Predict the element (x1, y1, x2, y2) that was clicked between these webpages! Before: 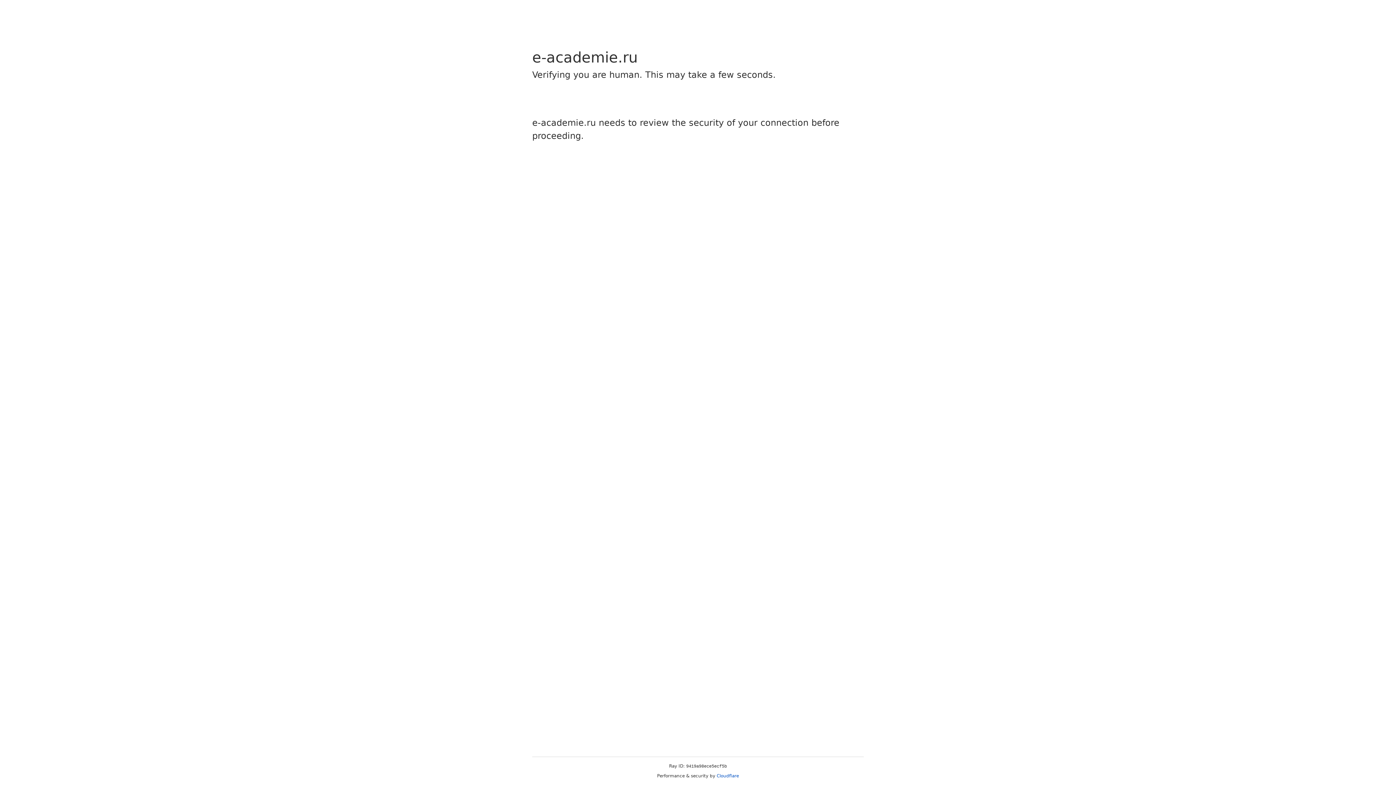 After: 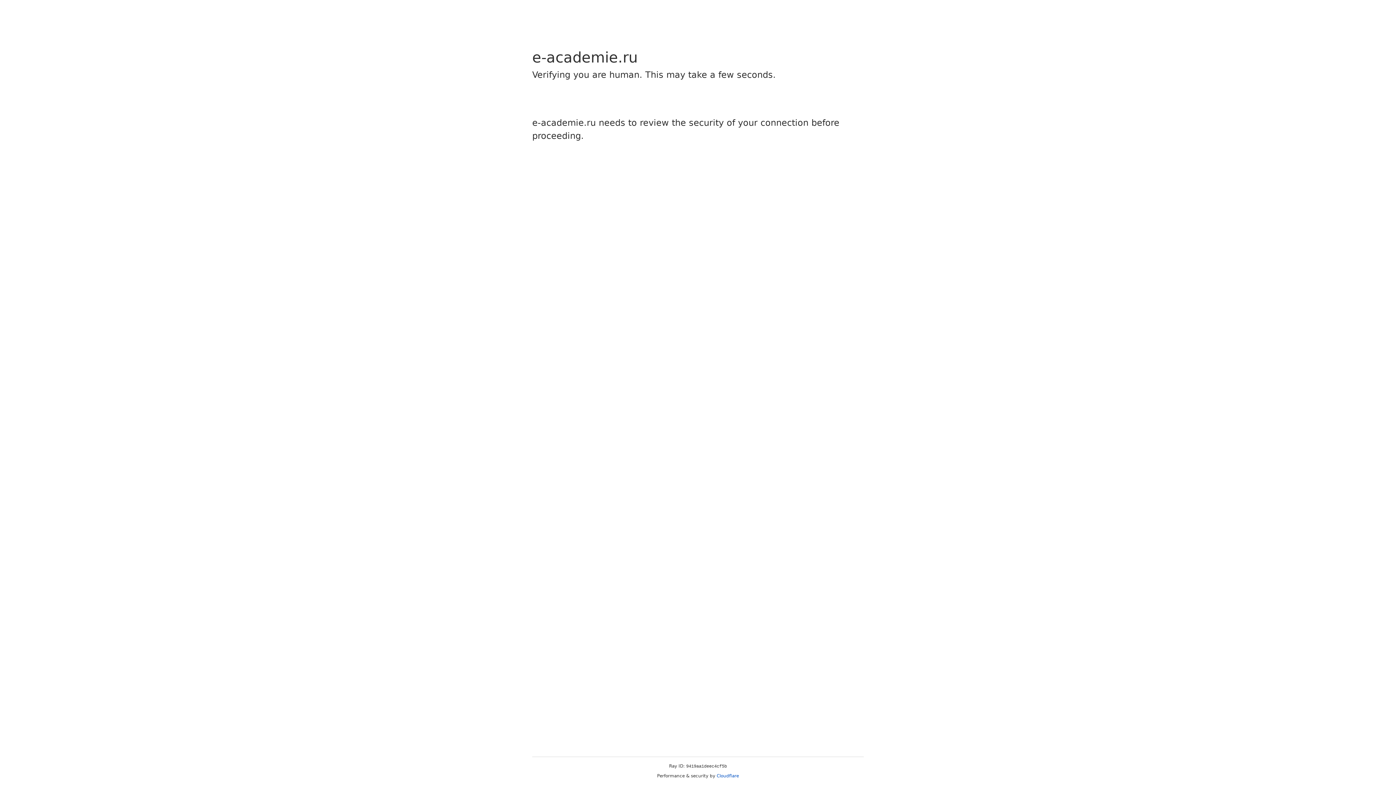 Action: bbox: (716, 773, 739, 778) label: Cloudflare